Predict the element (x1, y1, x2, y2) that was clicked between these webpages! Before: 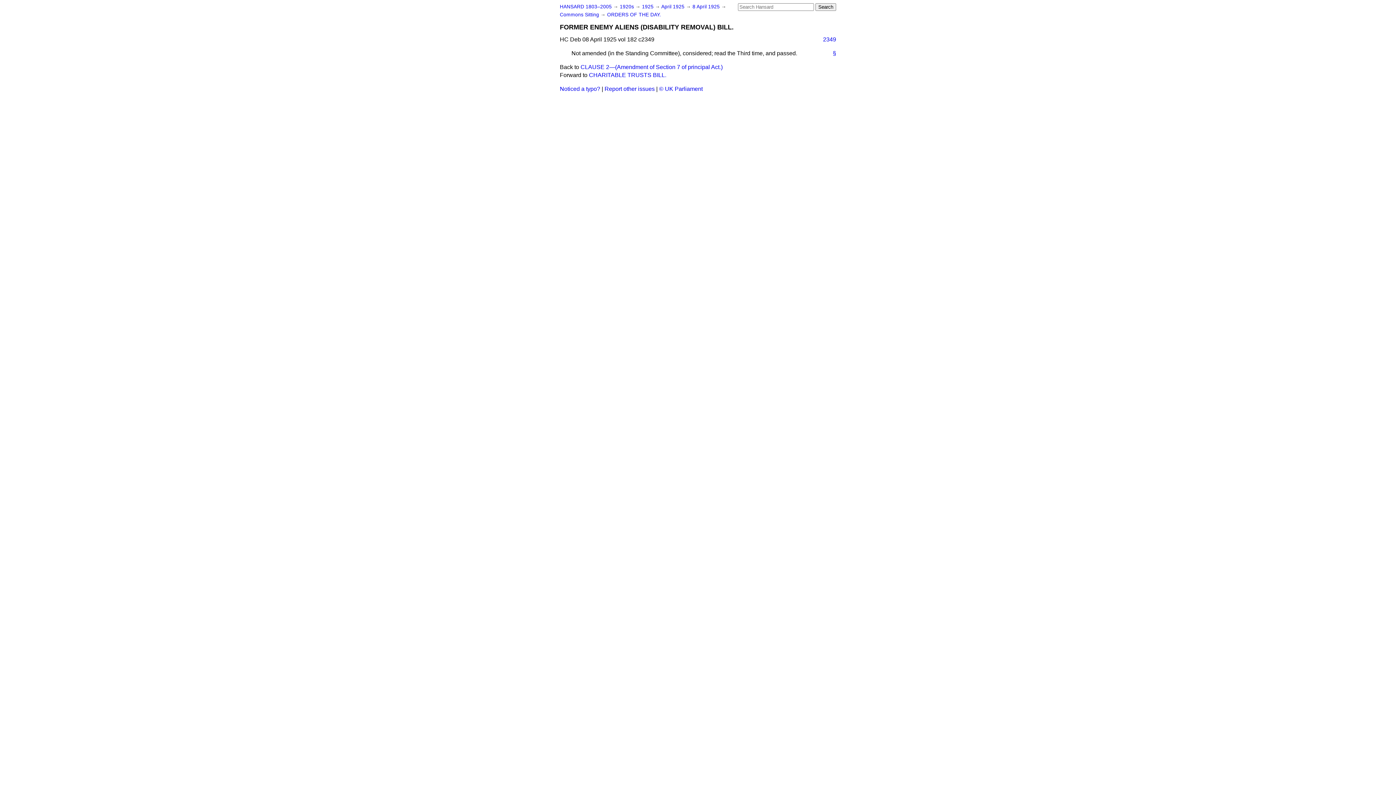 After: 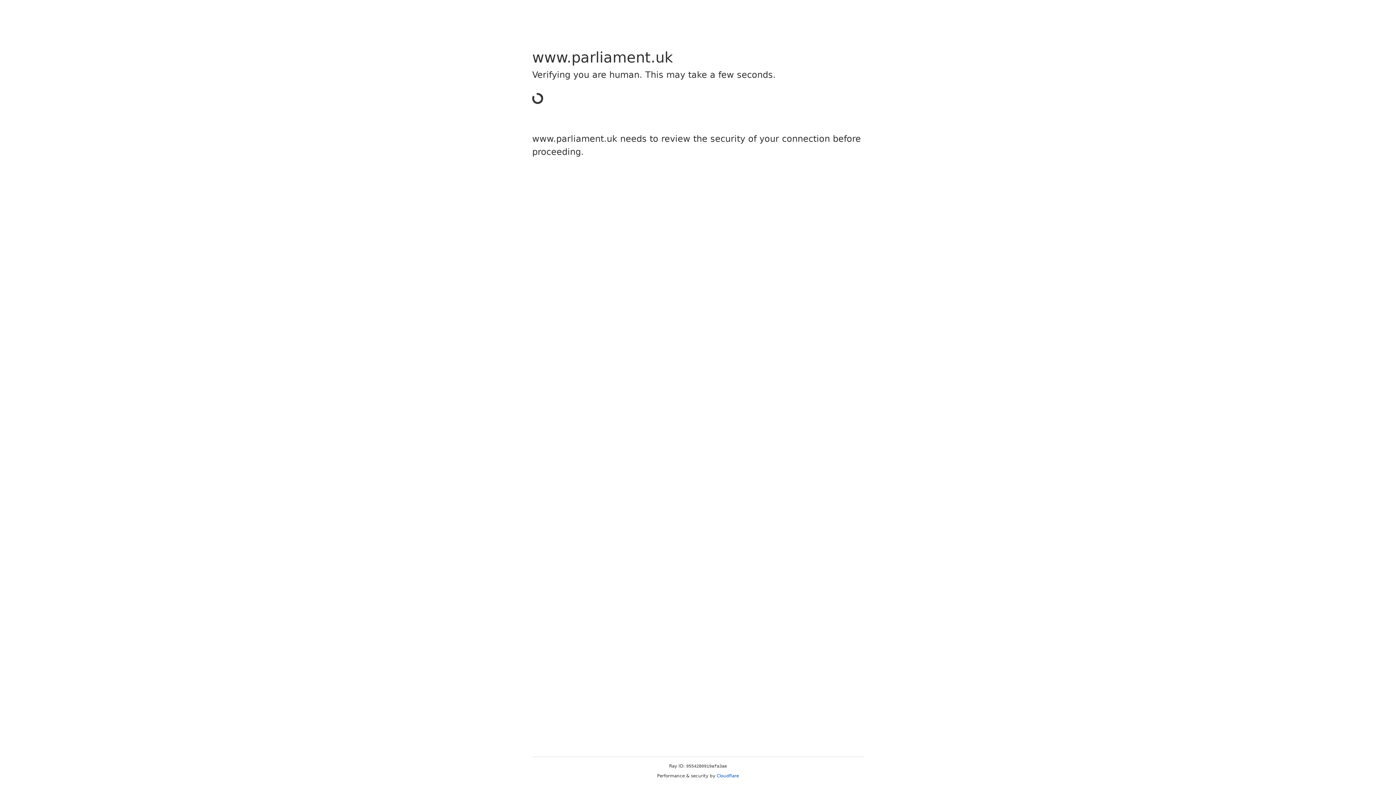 Action: label: © UK Parliament bbox: (659, 85, 702, 92)